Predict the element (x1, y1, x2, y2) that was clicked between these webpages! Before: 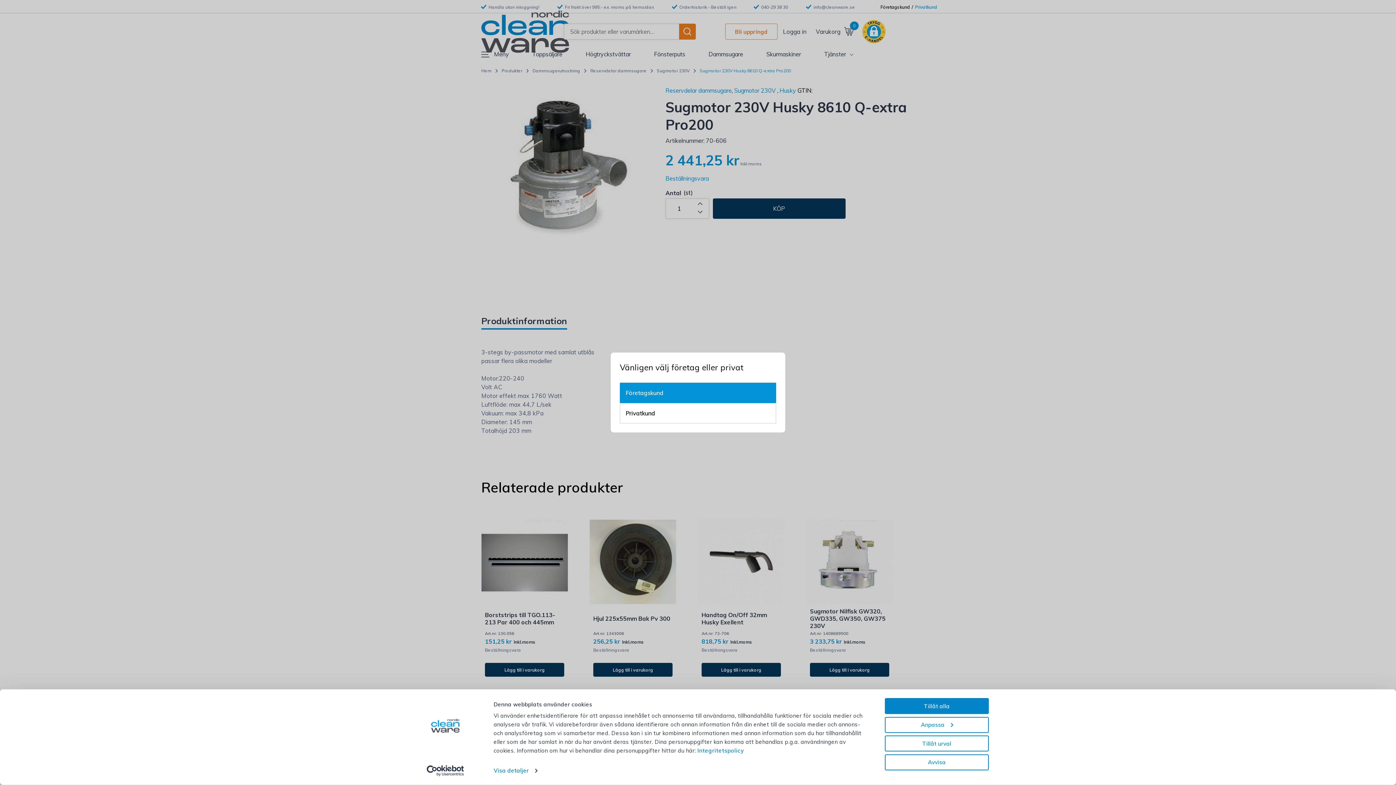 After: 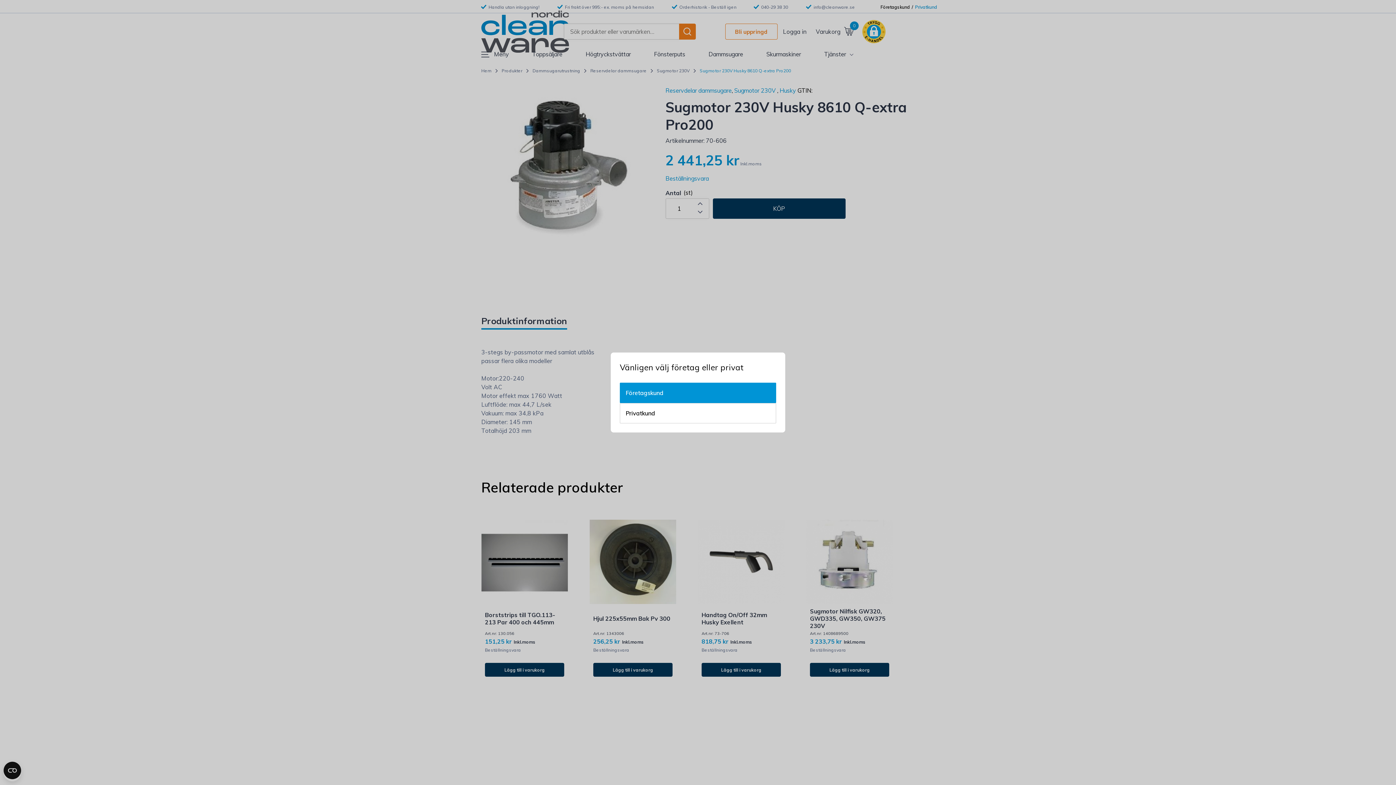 Action: label: Avvisa bbox: (885, 754, 989, 770)